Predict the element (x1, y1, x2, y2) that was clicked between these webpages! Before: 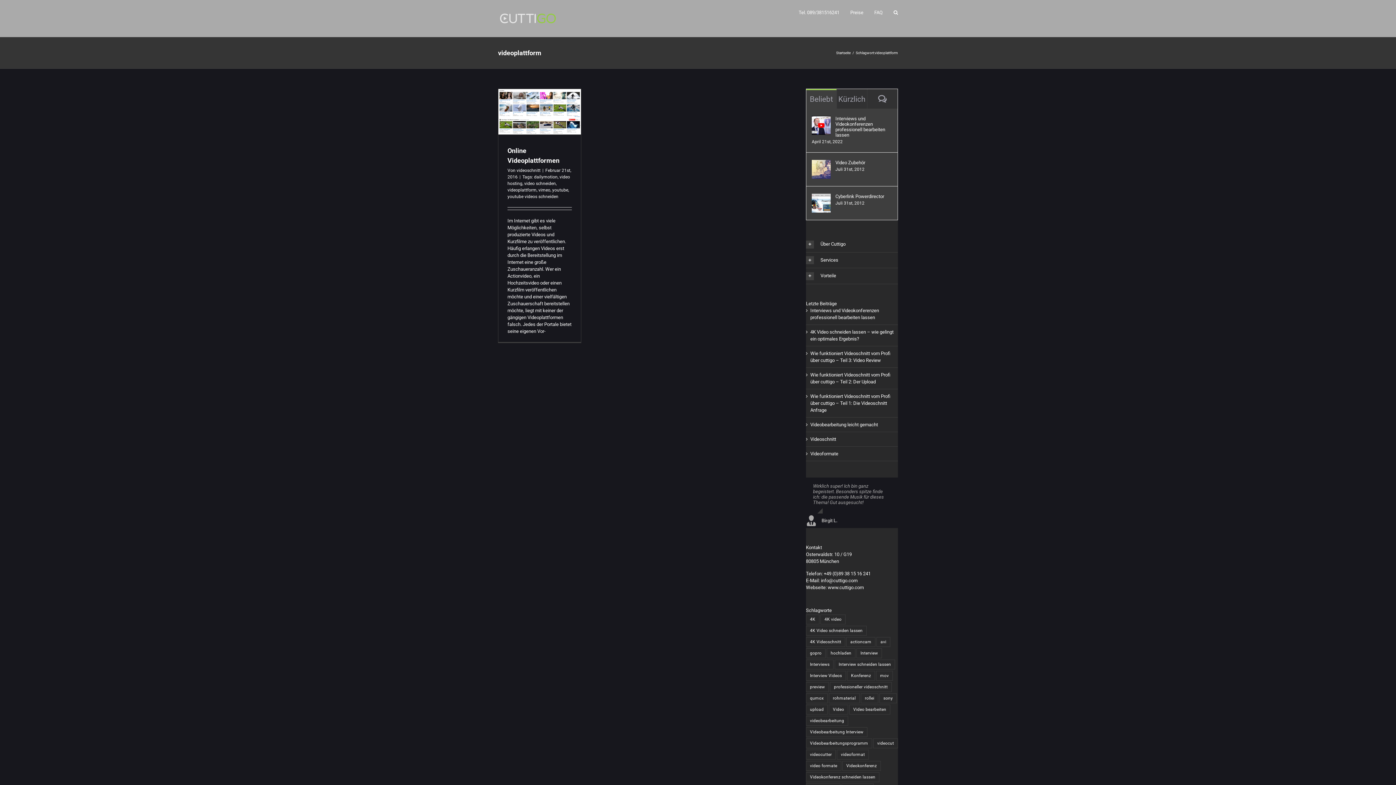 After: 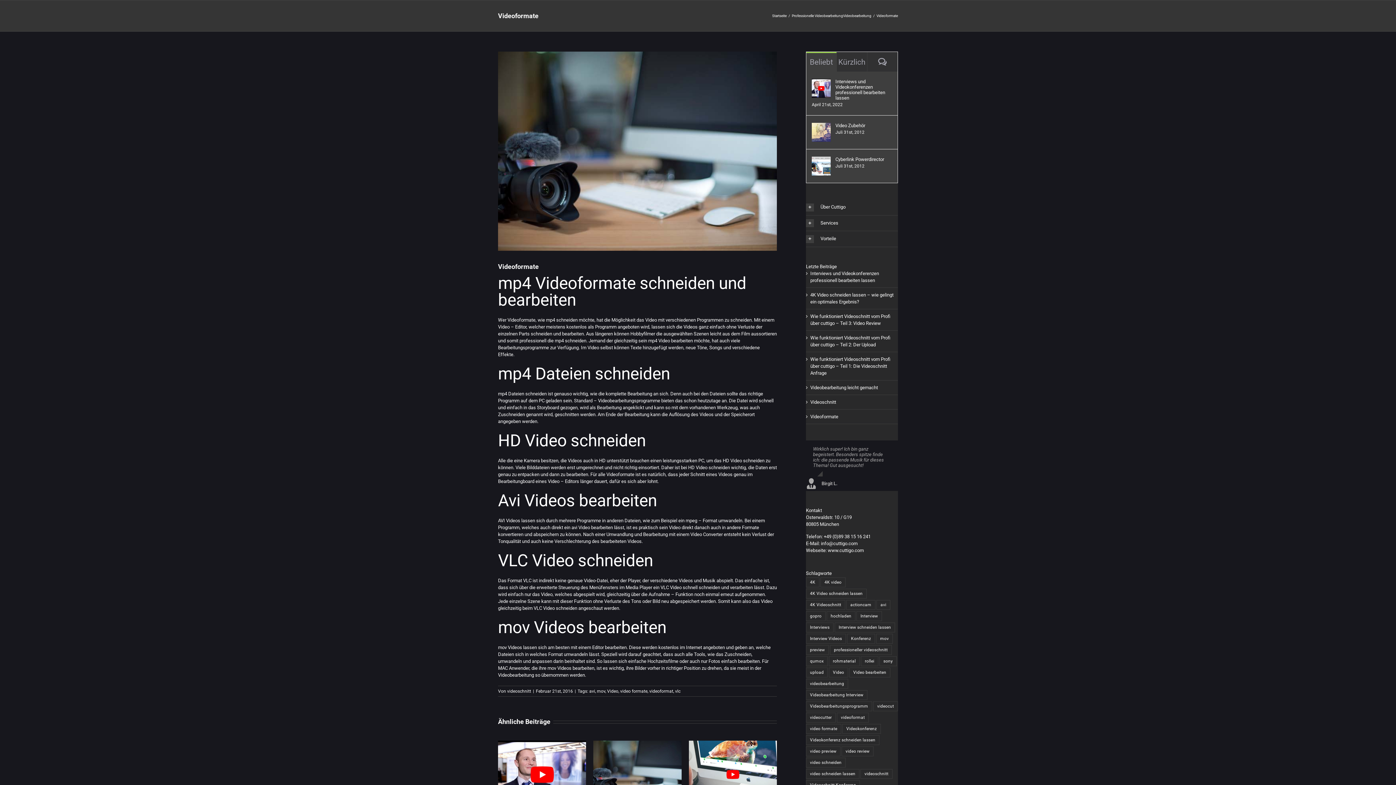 Action: bbox: (810, 451, 838, 456) label: Videoformate